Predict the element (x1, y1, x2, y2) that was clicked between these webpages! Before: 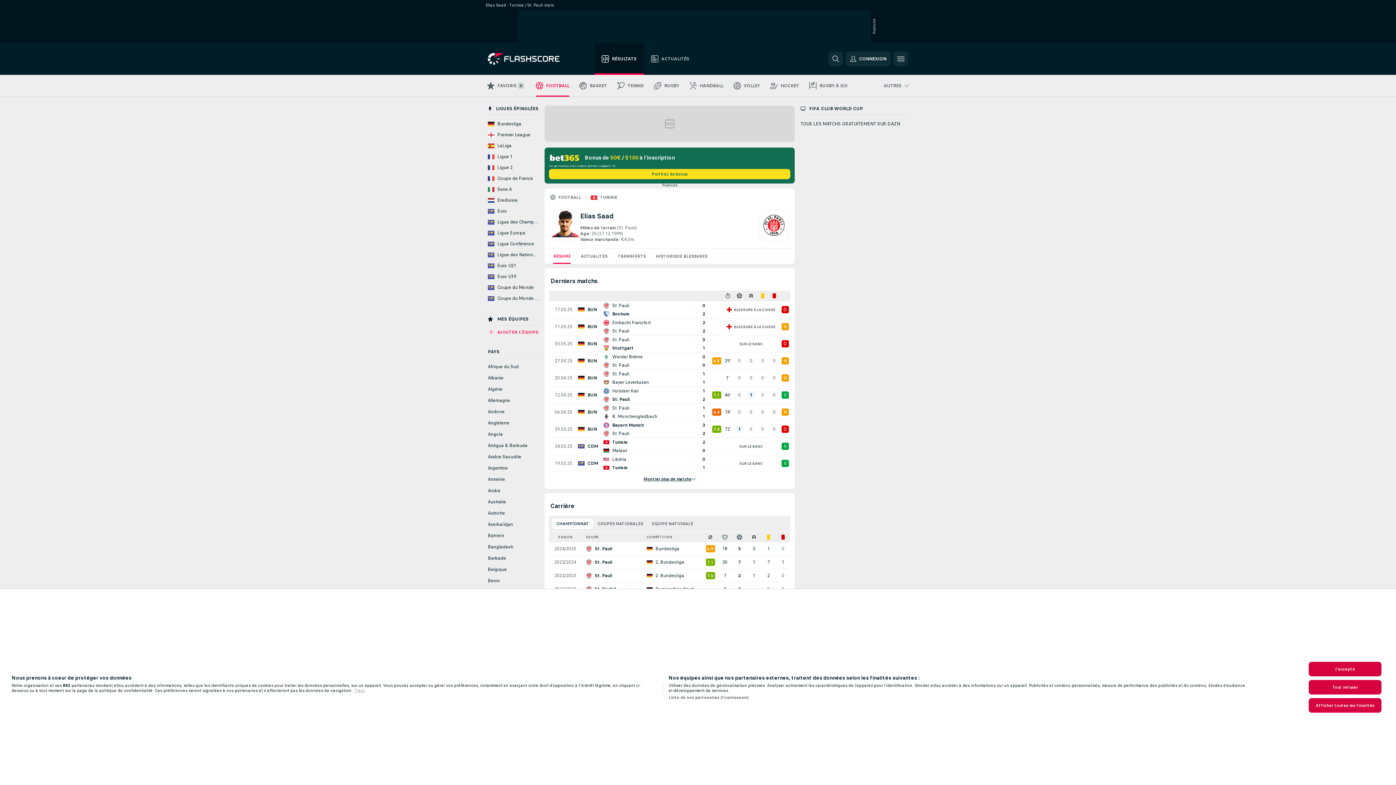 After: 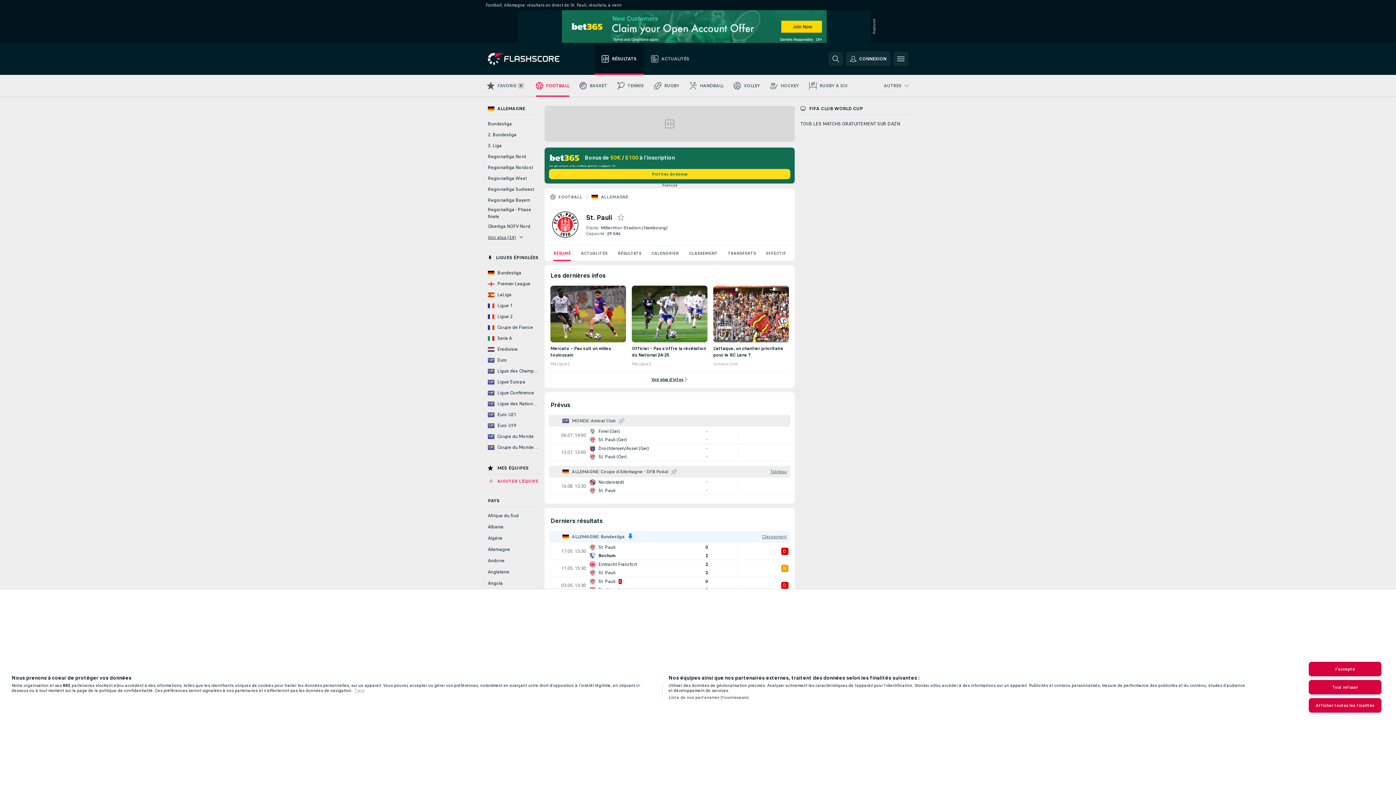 Action: bbox: (594, 559, 612, 565) label: St. Pauli